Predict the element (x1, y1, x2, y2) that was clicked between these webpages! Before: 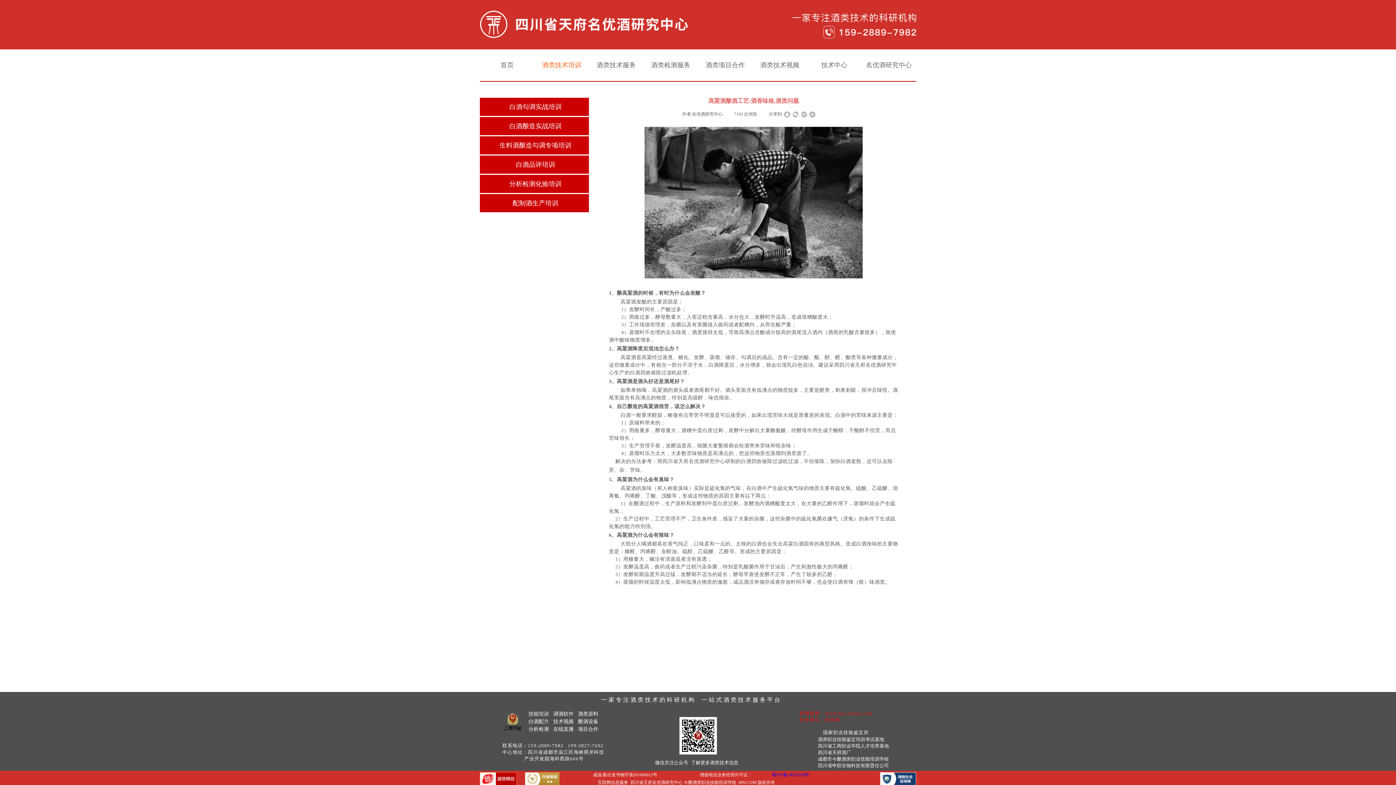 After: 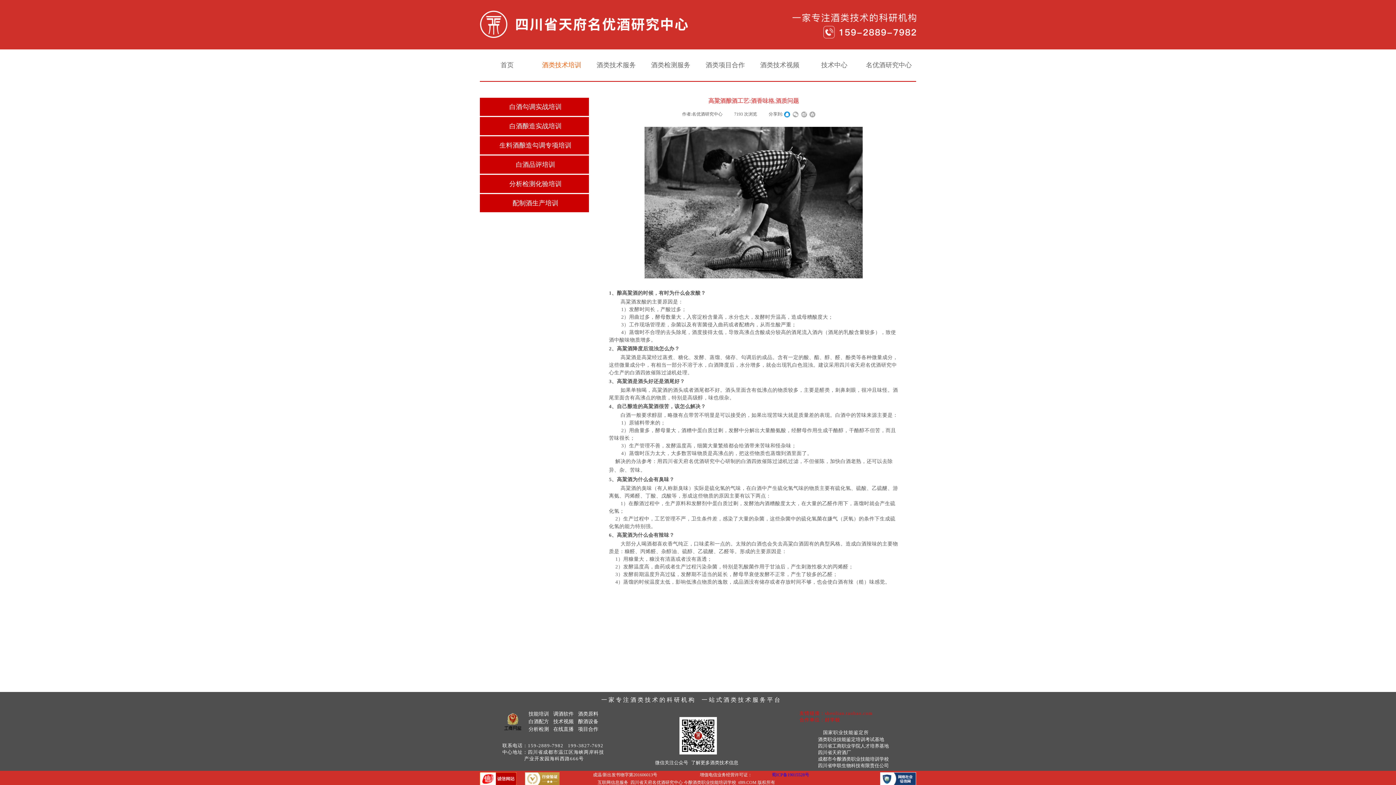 Action: bbox: (784, 111, 790, 117)